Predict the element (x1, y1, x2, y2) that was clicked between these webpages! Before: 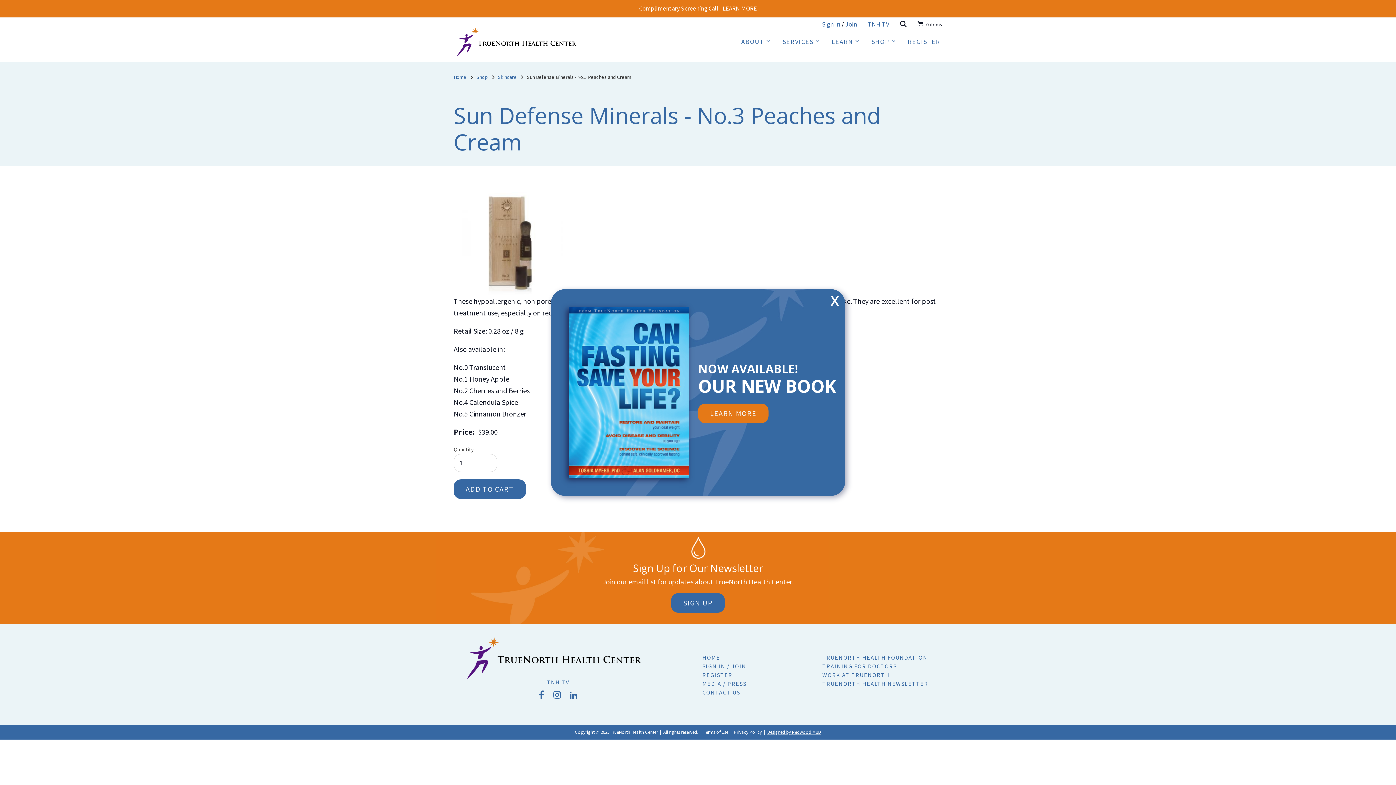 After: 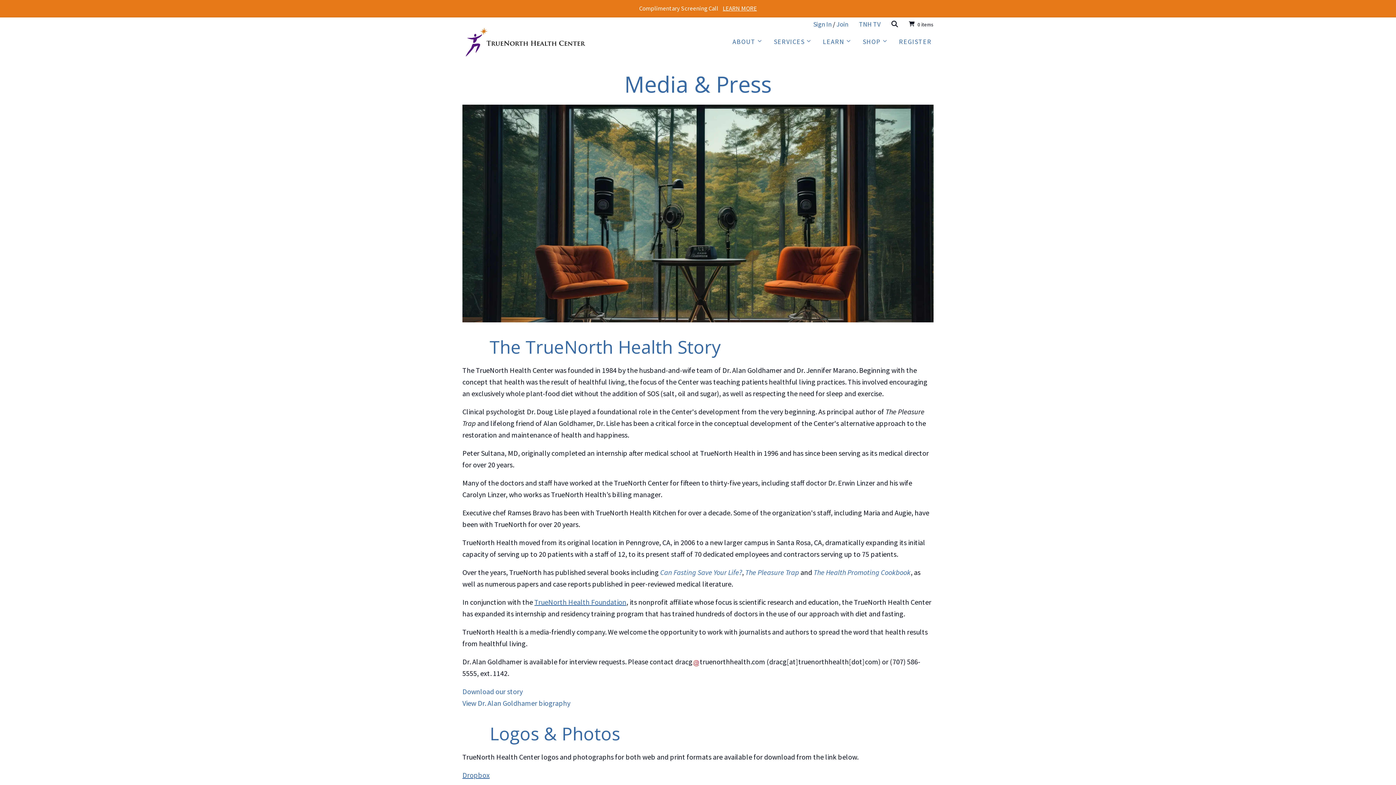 Action: label: MEDIA / PRESS bbox: (702, 679, 813, 688)